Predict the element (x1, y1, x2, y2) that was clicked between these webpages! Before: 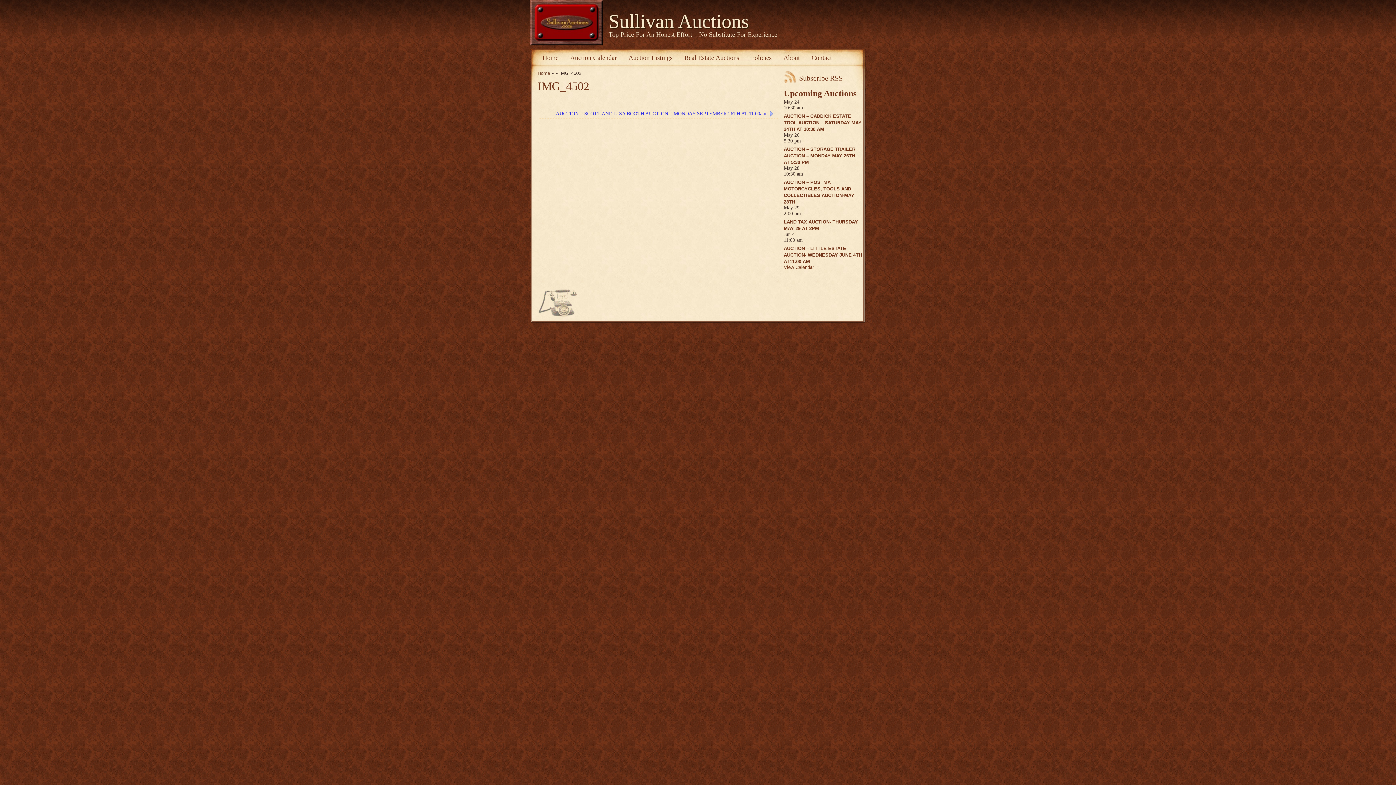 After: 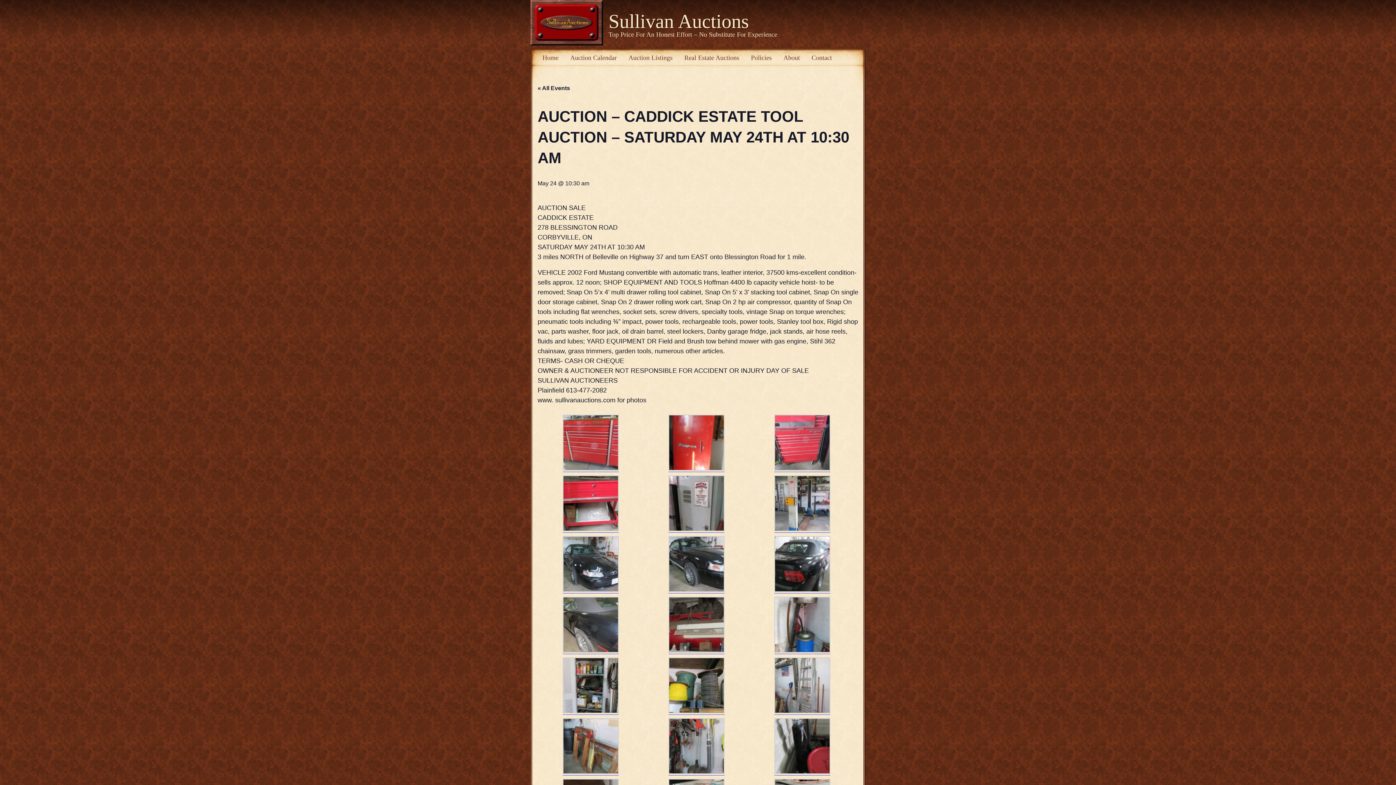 Action: label: AUCTION – CADDICK ESTATE TOOL AUCTION – SATURDAY MAY 24TH AT 10:30 AM bbox: (784, 113, 861, 132)